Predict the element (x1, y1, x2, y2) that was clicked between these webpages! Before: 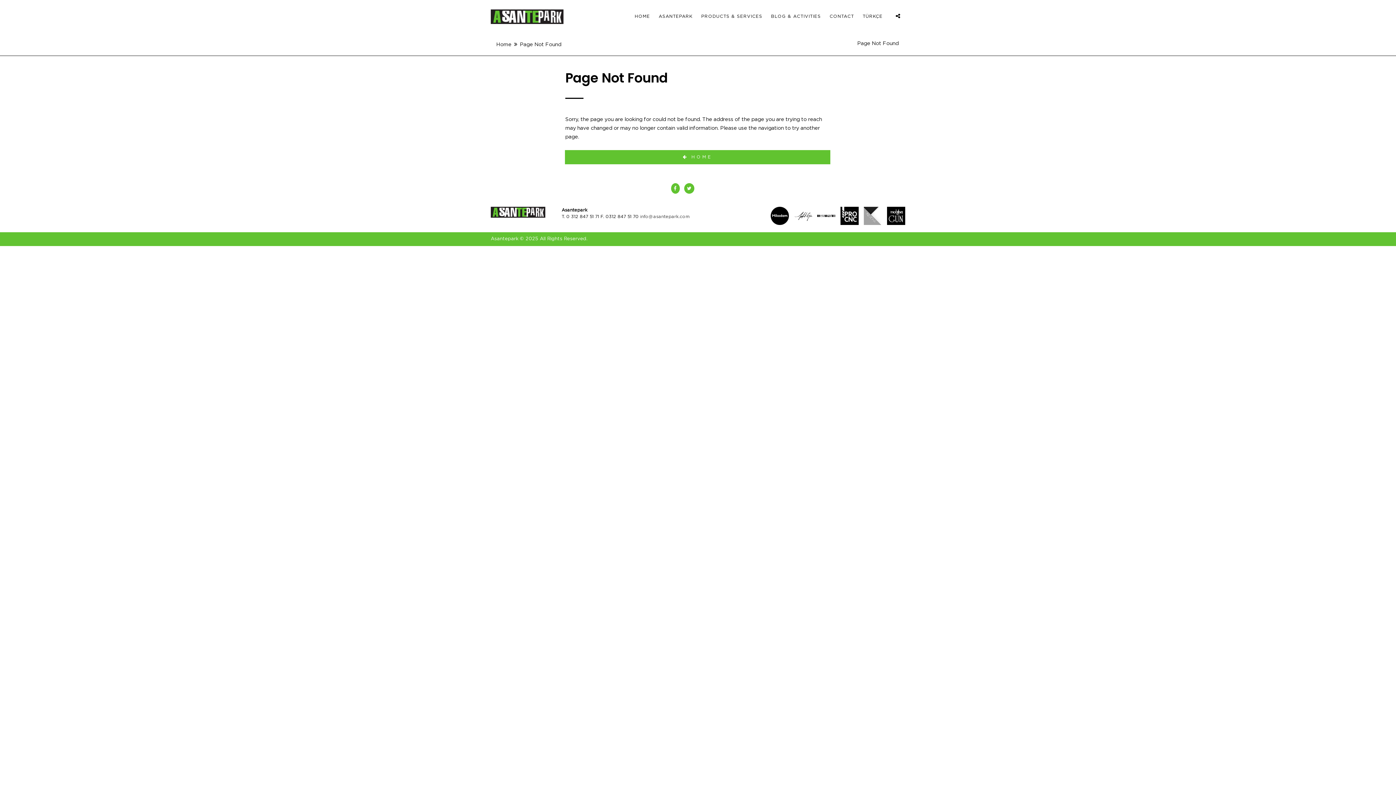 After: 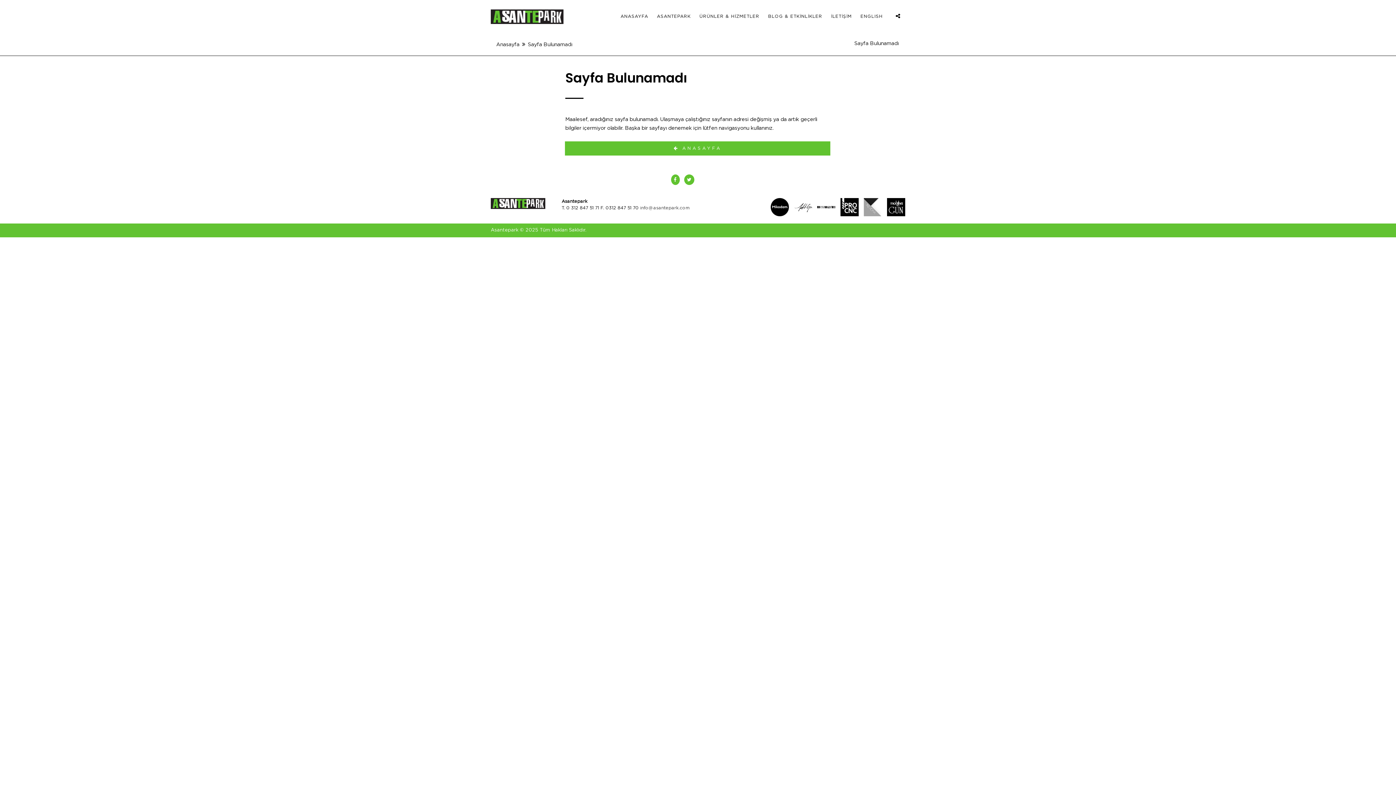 Action: label: TÜRKÇE bbox: (858, 0, 887, 32)